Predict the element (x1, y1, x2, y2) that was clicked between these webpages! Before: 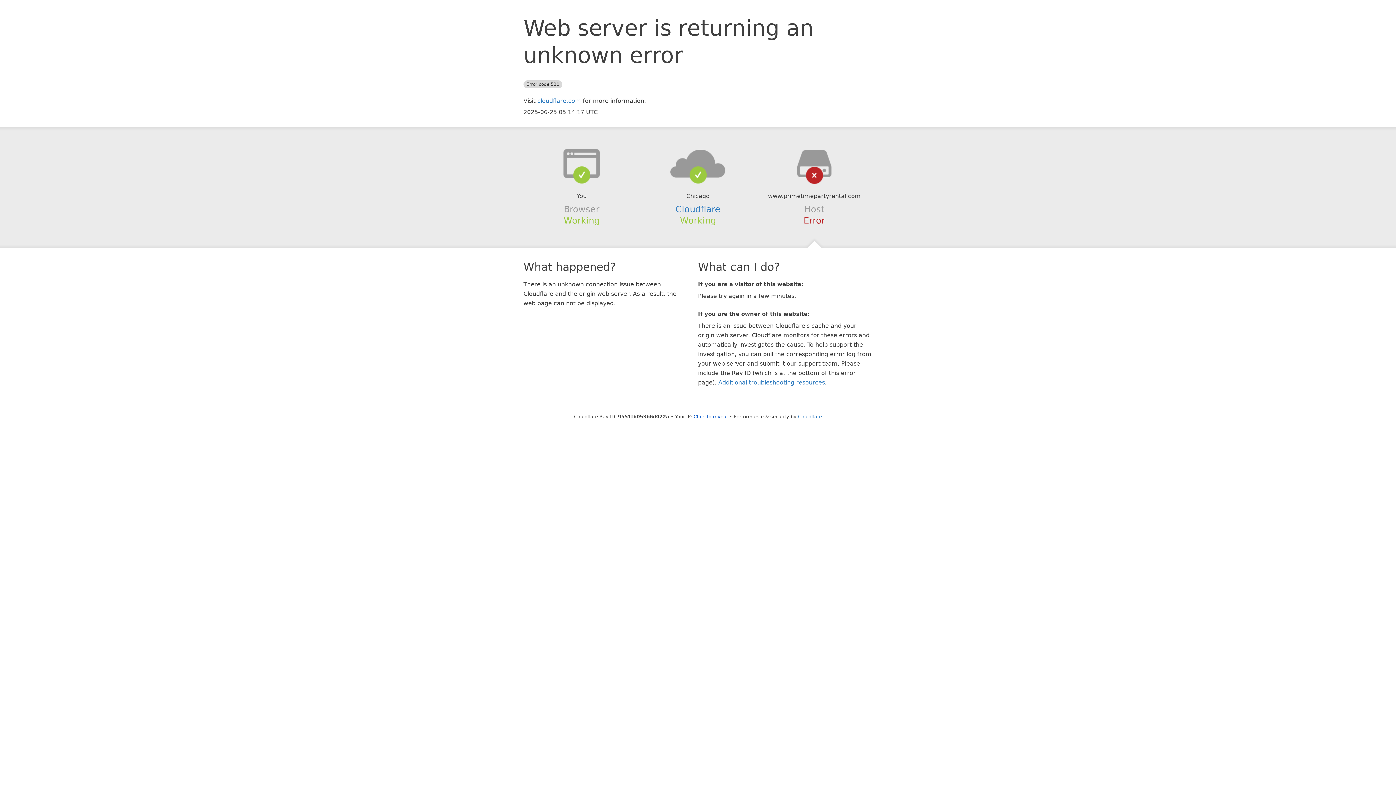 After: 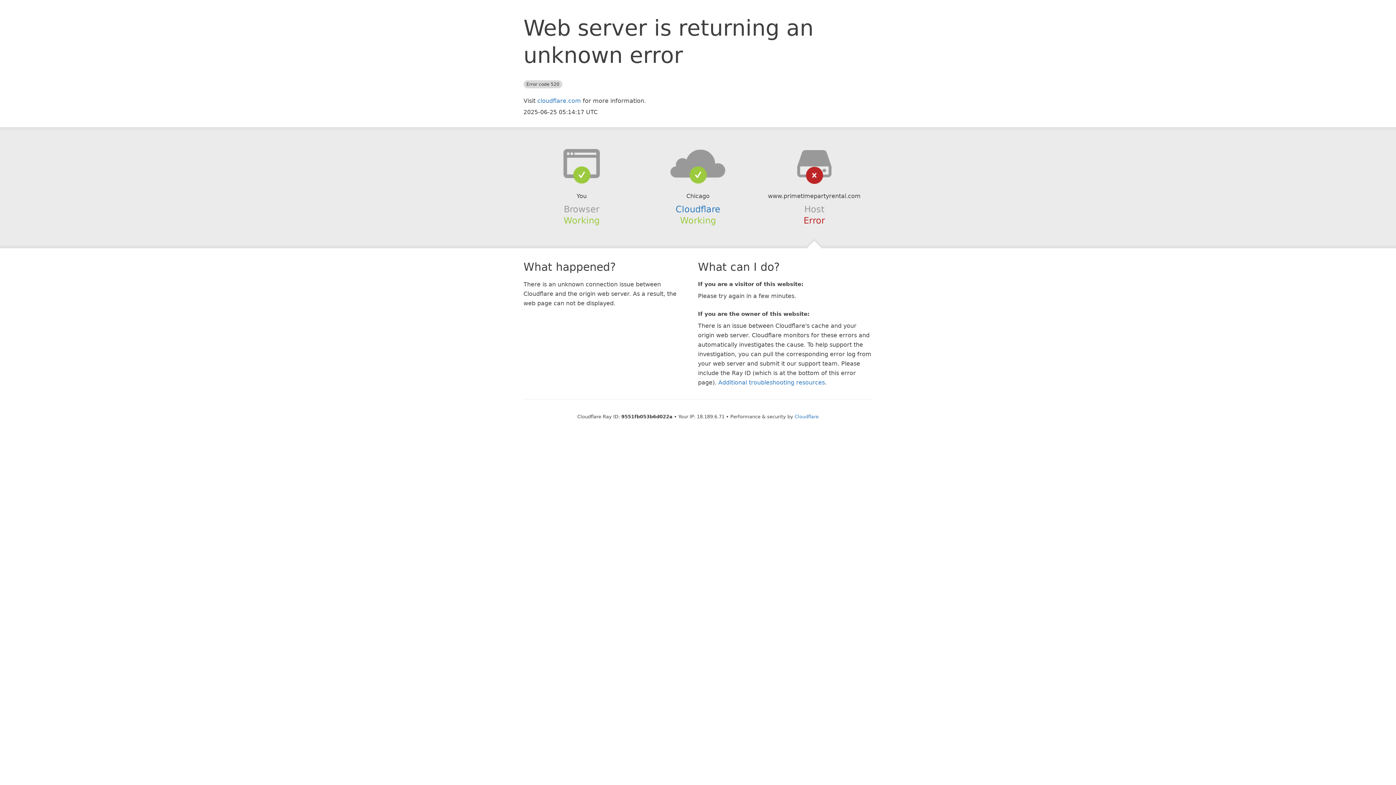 Action: bbox: (693, 414, 728, 419) label: Click to reveal